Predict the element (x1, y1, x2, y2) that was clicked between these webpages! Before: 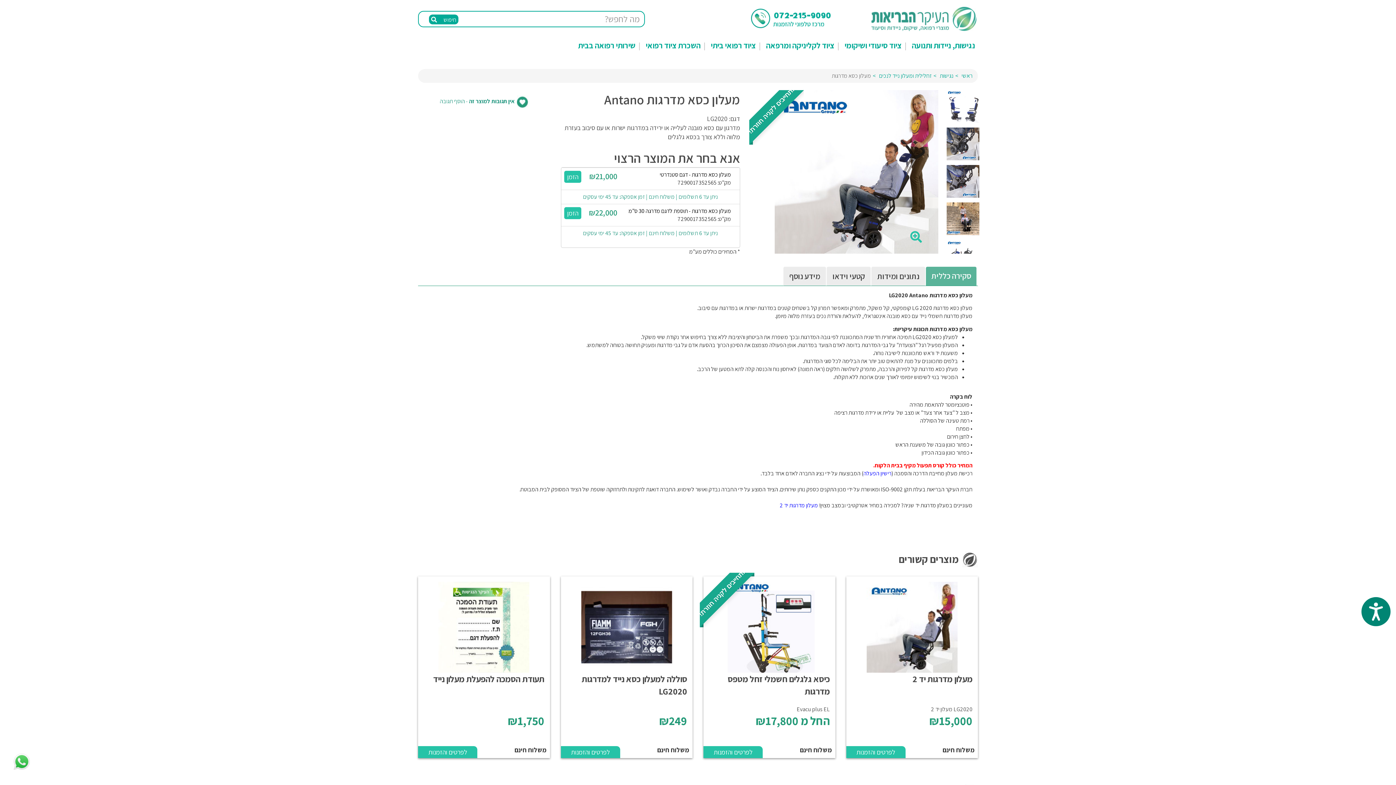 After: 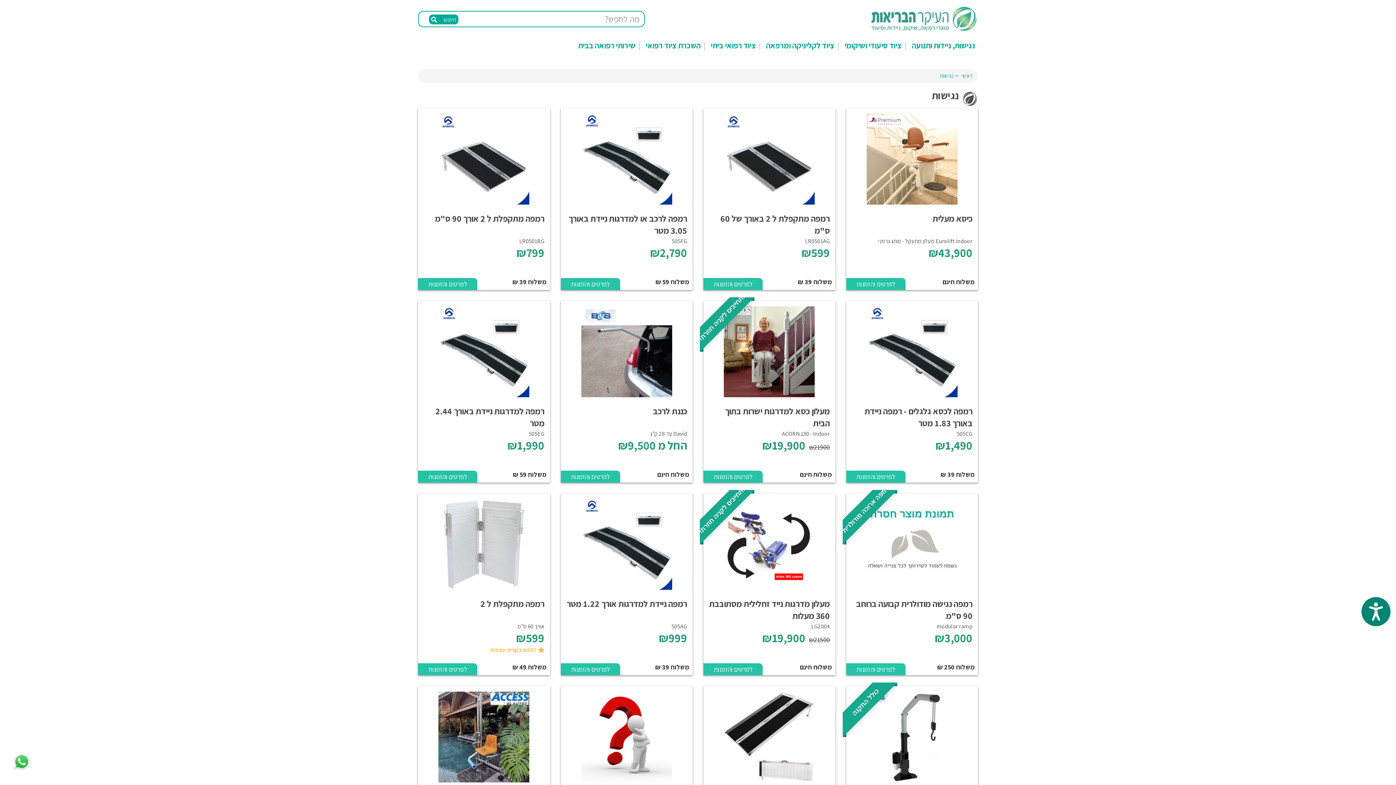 Action: label: נגישות bbox: (940, 72, 953, 79)